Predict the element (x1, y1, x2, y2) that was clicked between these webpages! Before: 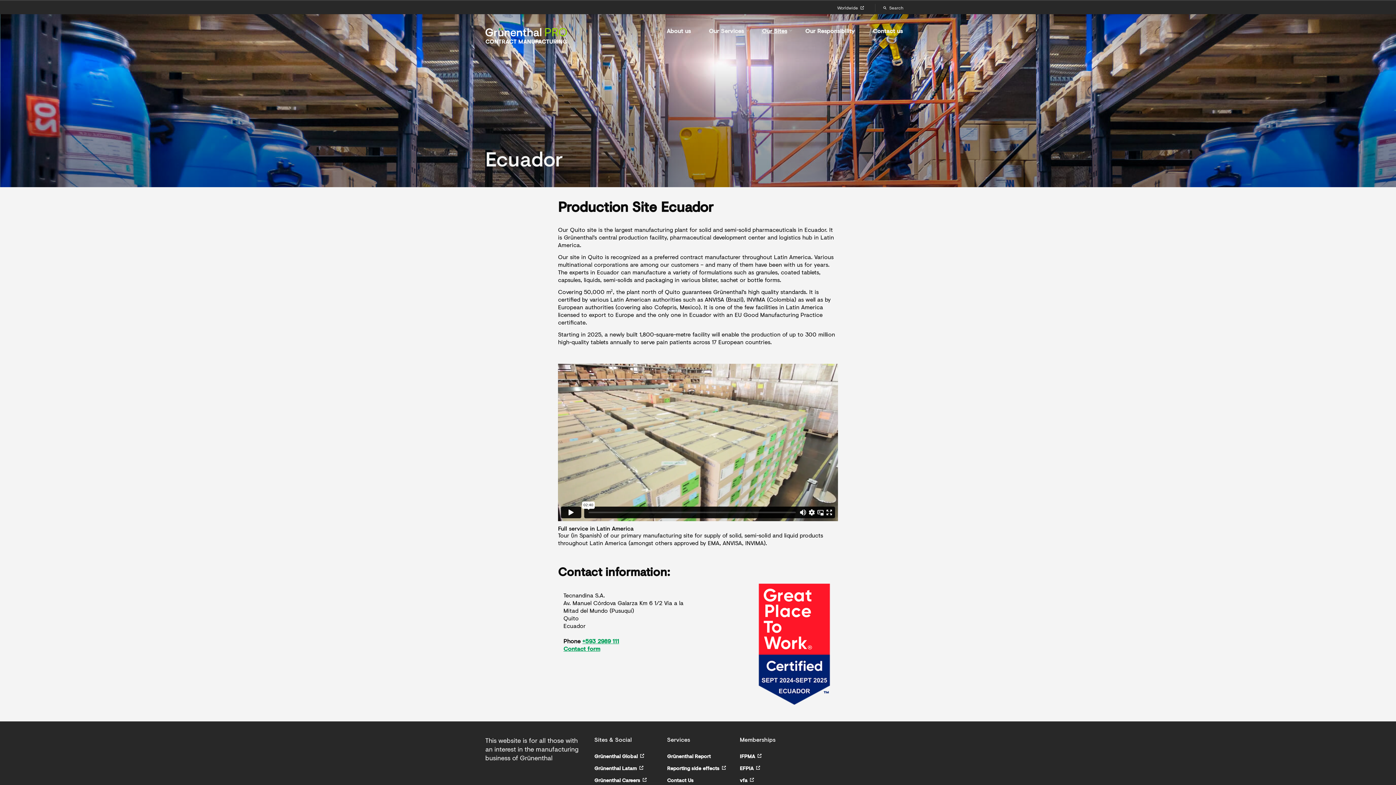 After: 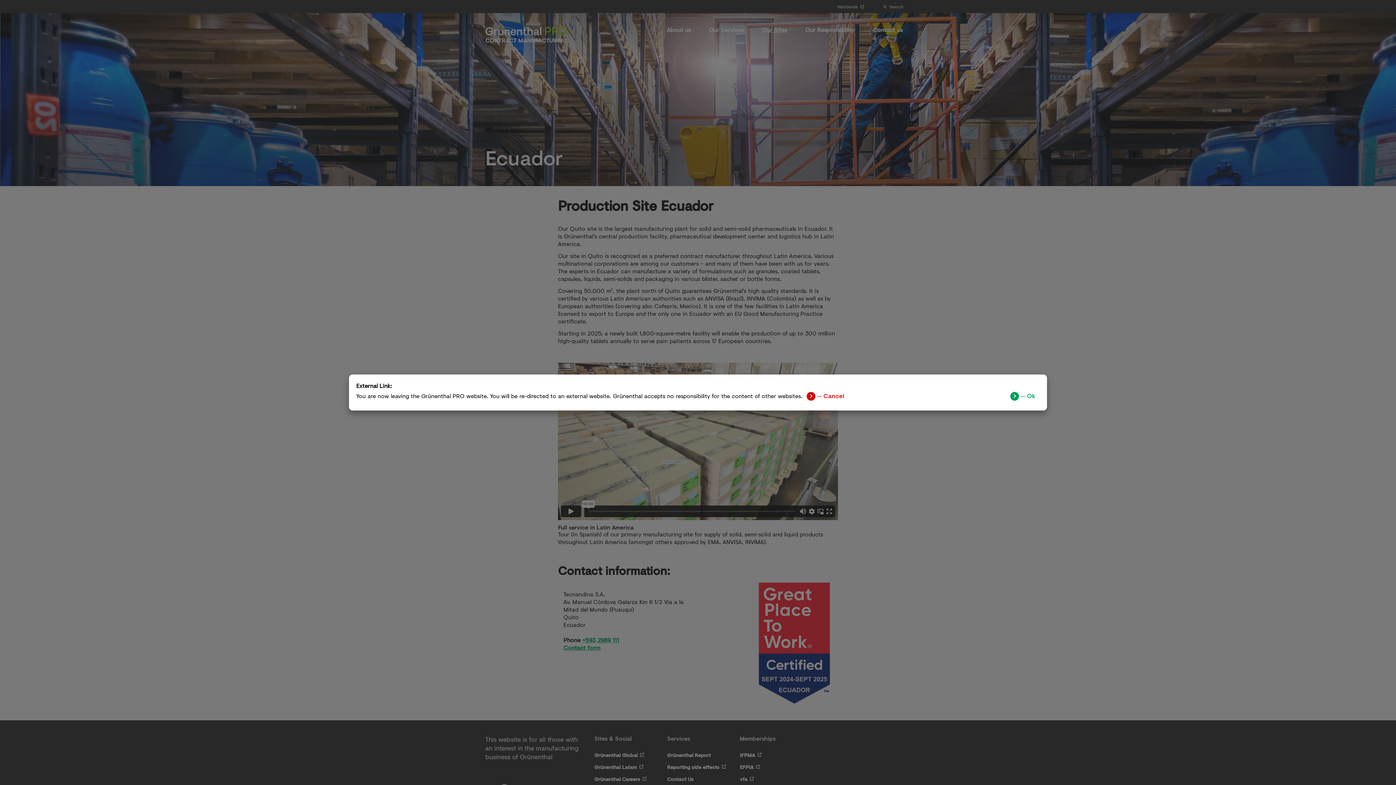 Action: label: vfa bbox: (740, 774, 754, 786)